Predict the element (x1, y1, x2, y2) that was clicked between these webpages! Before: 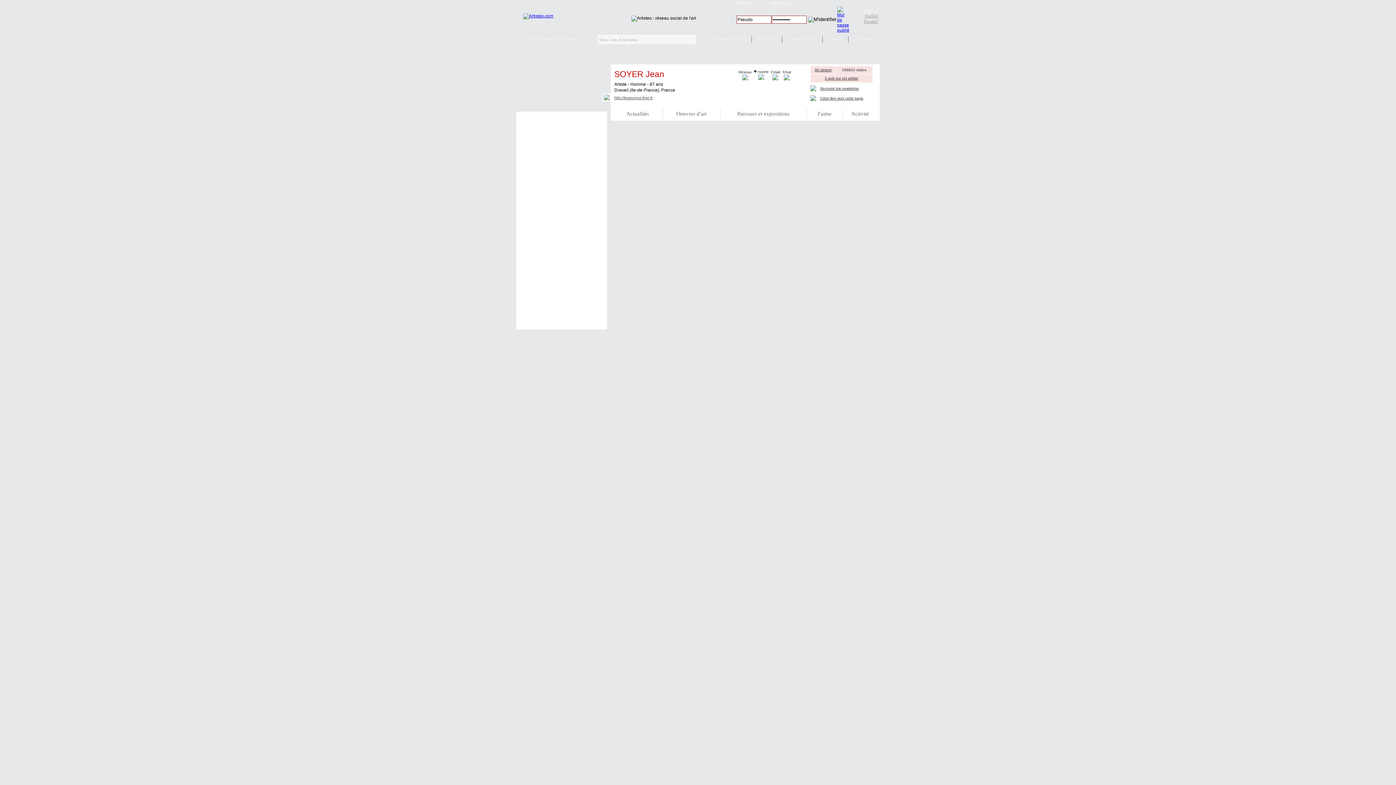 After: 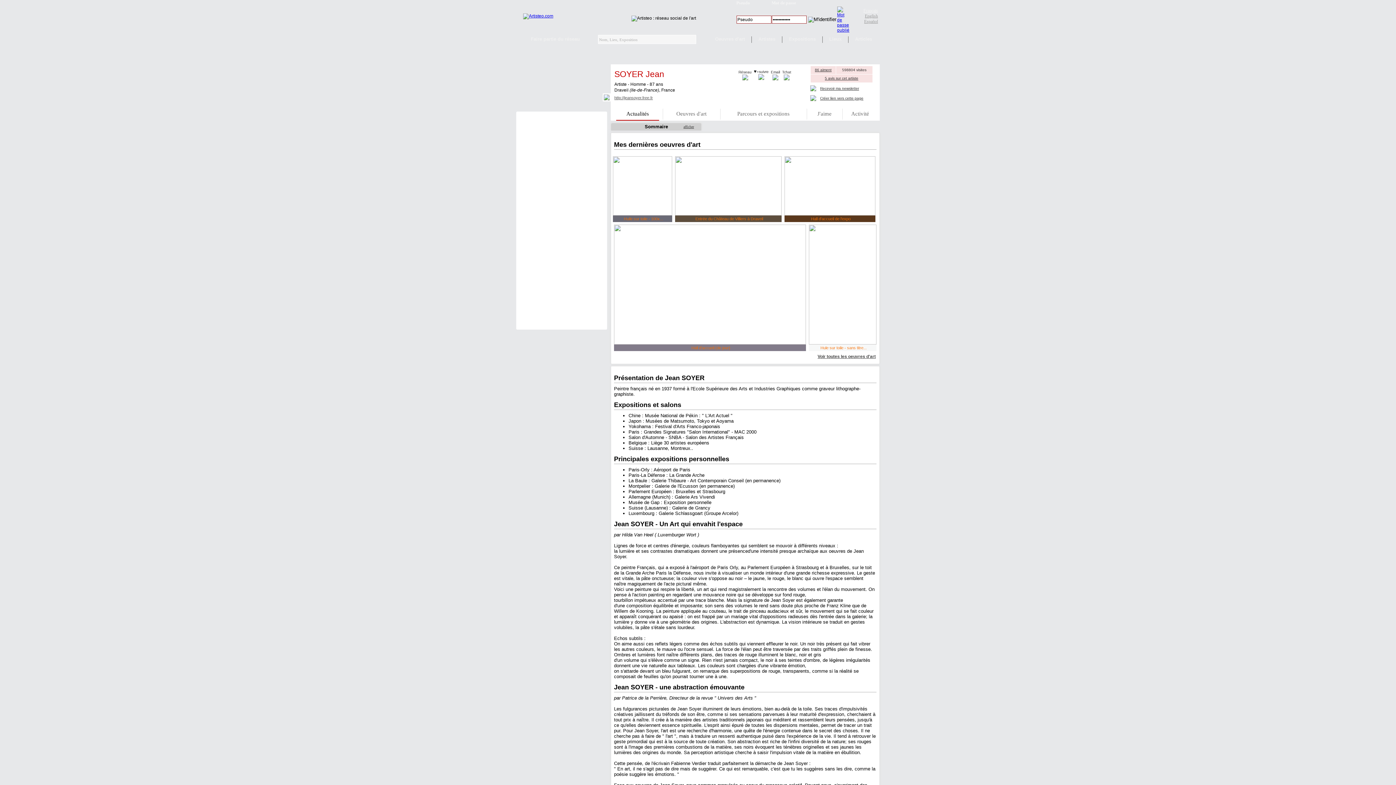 Action: label: SOYER Jean bbox: (614, 69, 664, 78)